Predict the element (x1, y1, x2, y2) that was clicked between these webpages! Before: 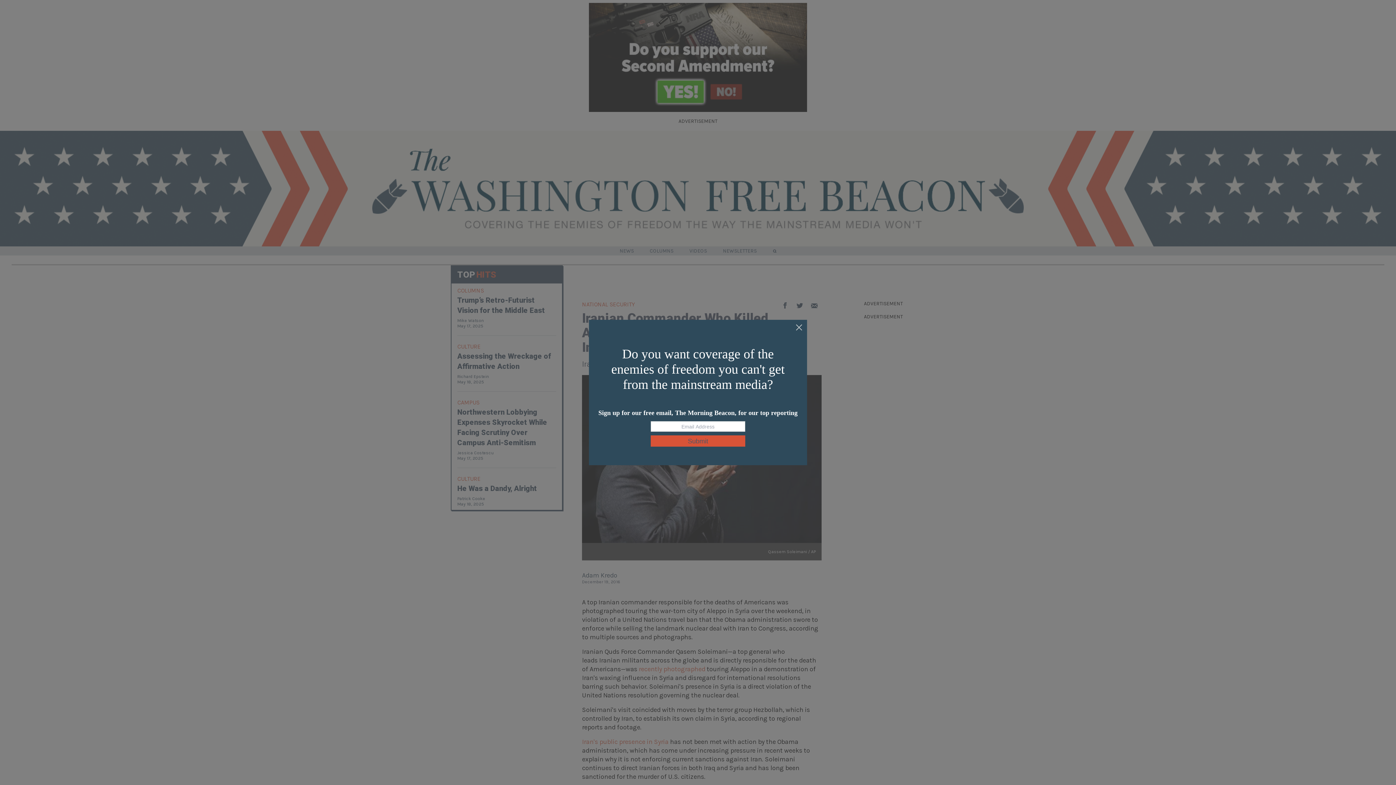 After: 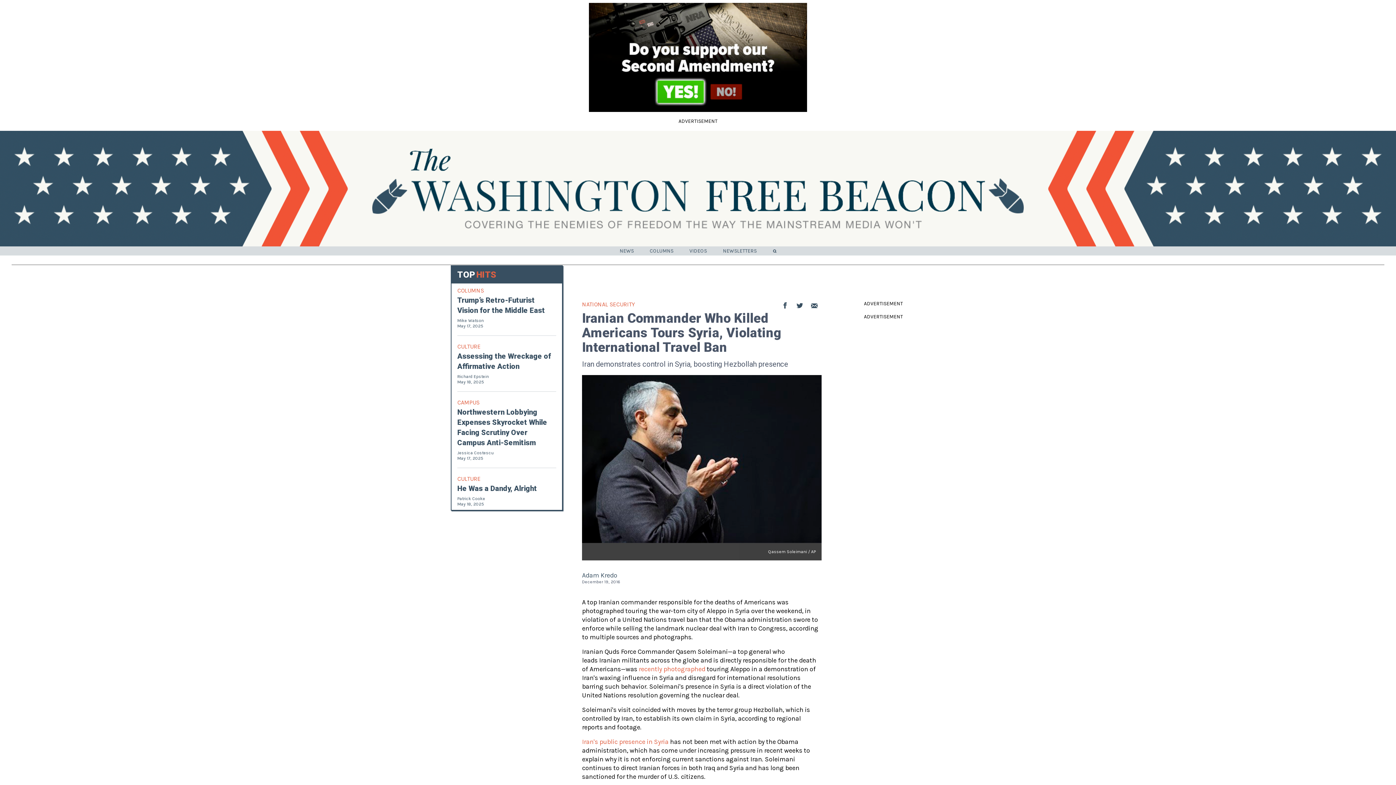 Action: bbox: (795, 324, 803, 332)